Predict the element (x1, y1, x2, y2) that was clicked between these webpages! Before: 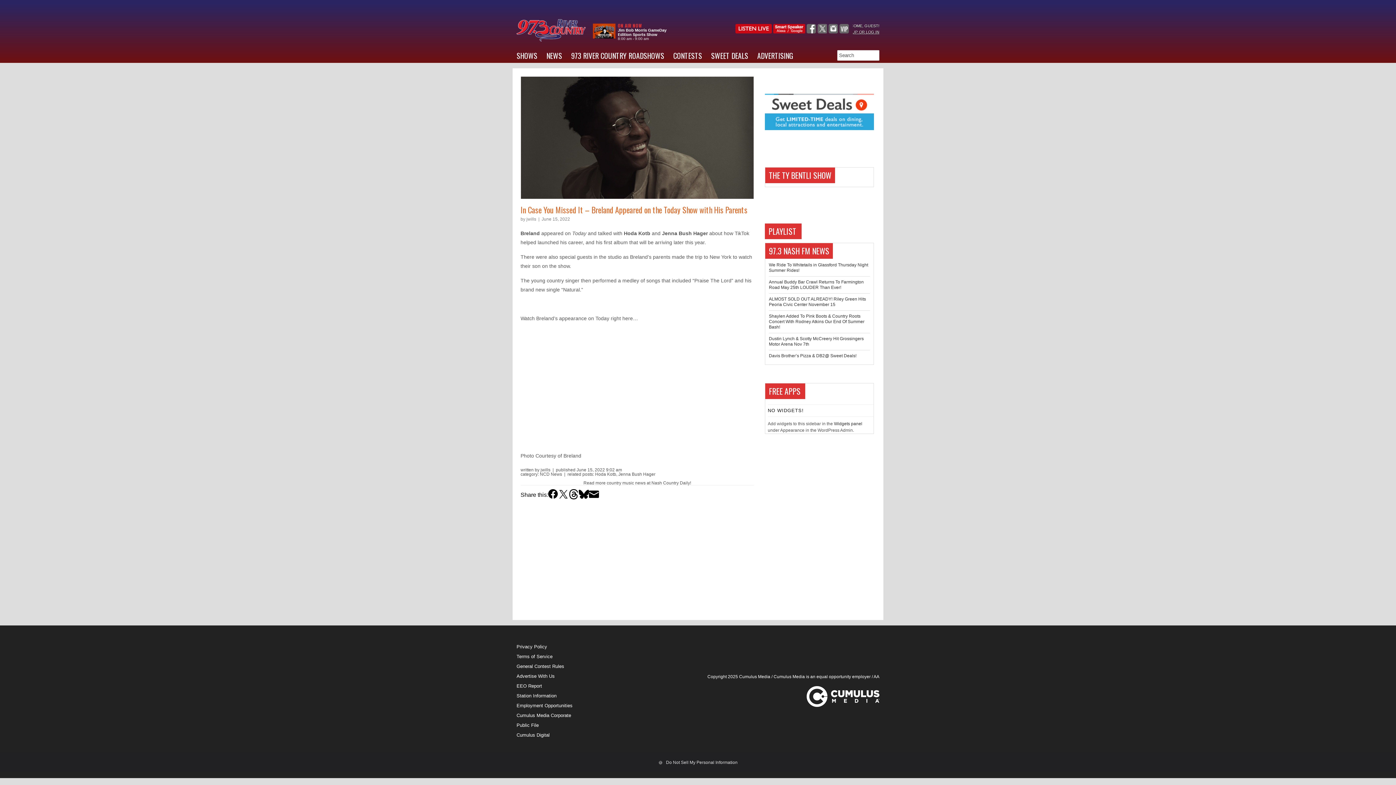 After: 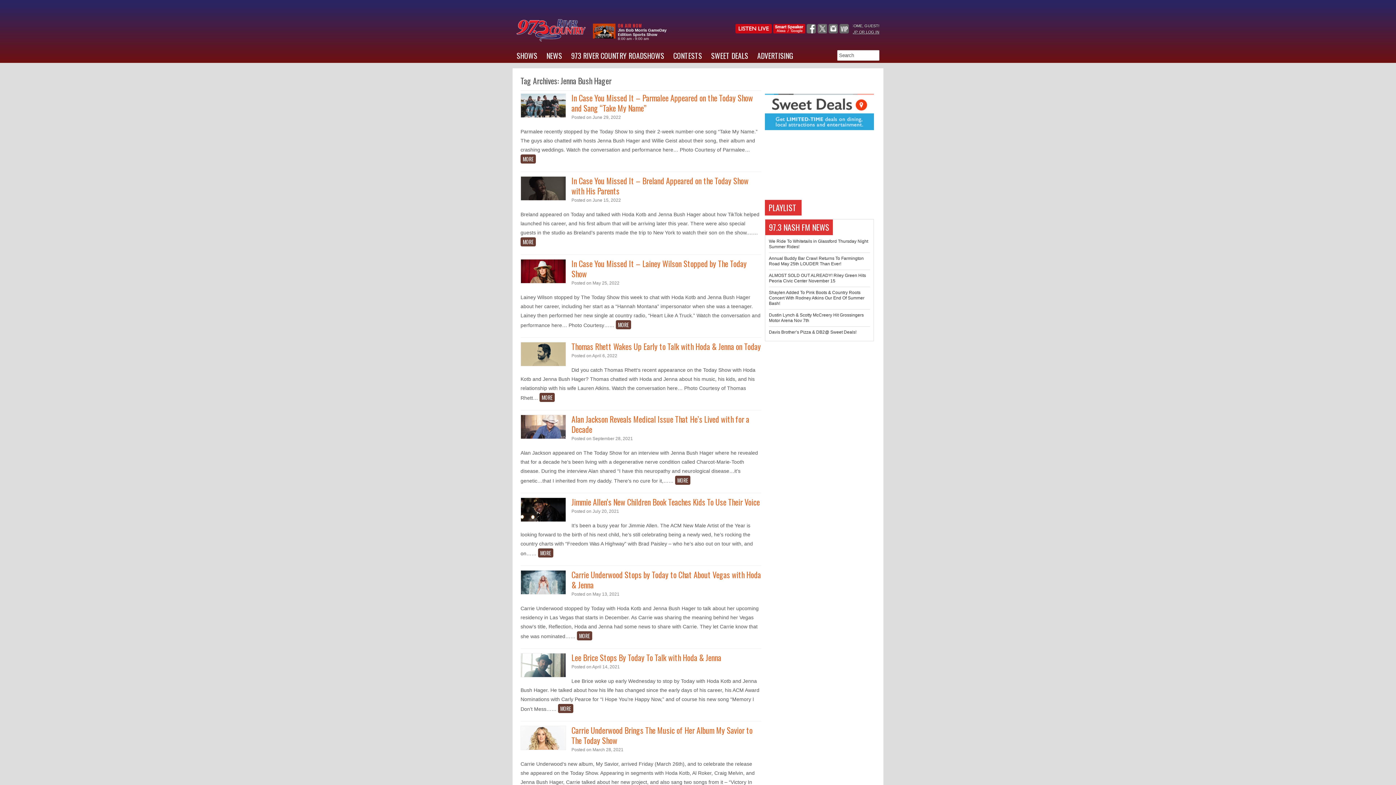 Action: label: Jenna Bush Hager bbox: (618, 472, 655, 477)